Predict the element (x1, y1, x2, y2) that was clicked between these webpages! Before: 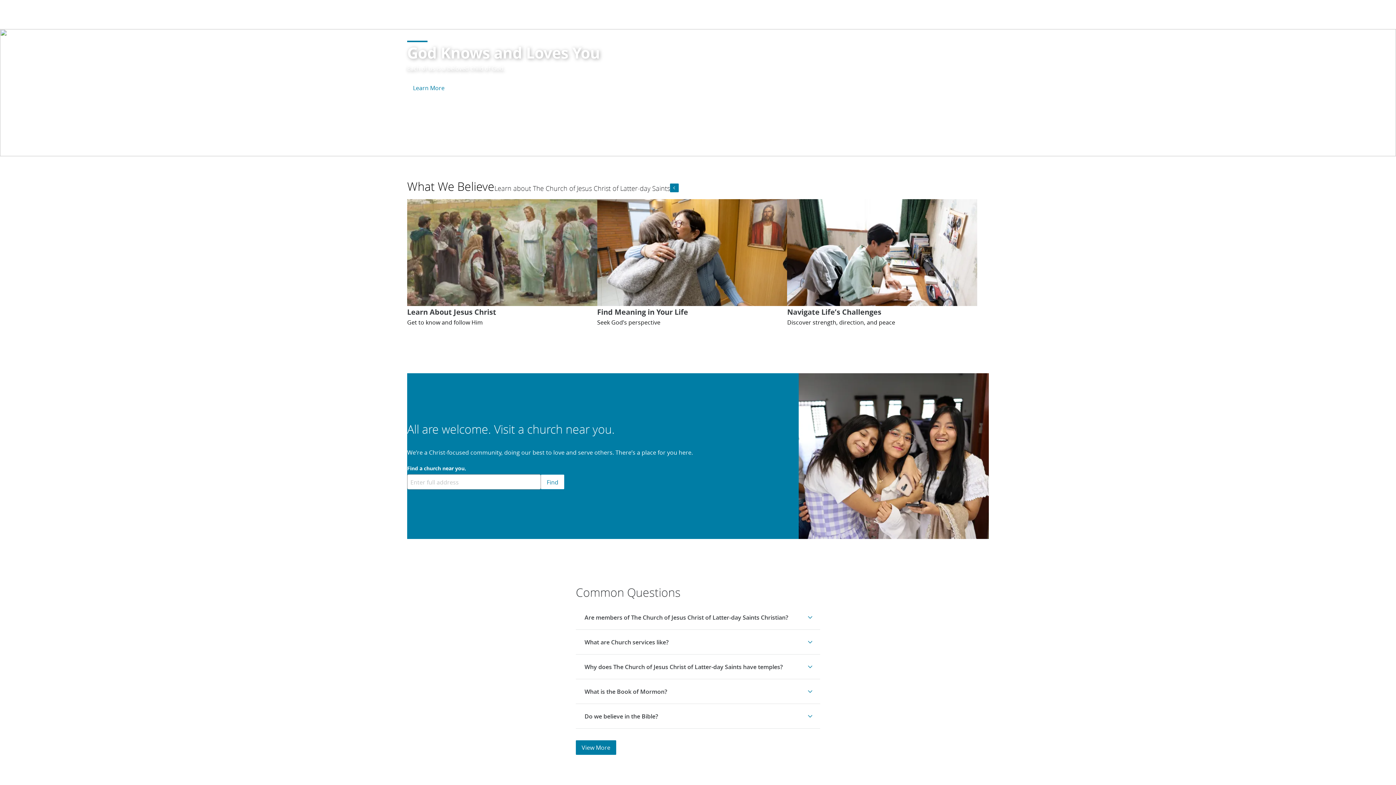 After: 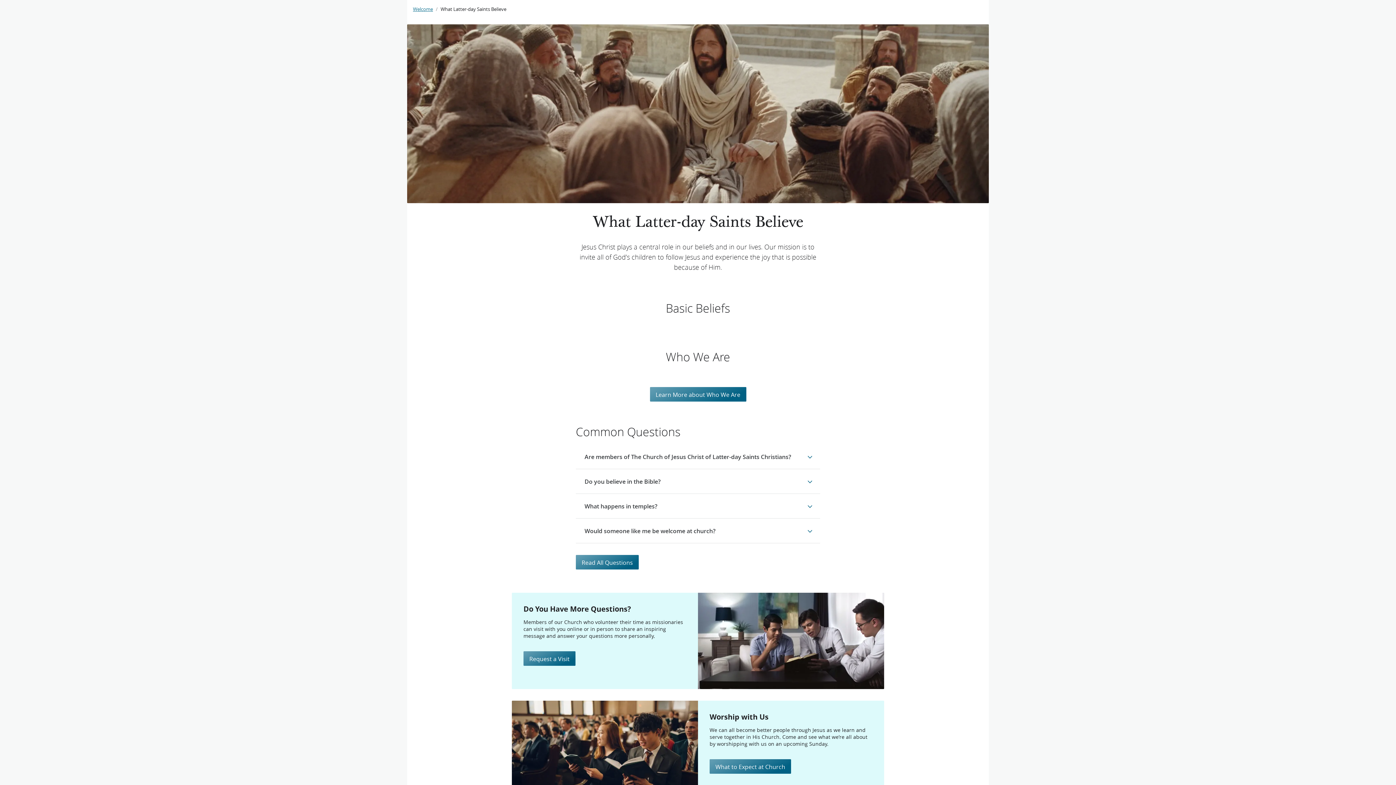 Action: bbox: (407, 179, 678, 193) label: Learn about The Church of Jesus Christ of Latter-day Saints